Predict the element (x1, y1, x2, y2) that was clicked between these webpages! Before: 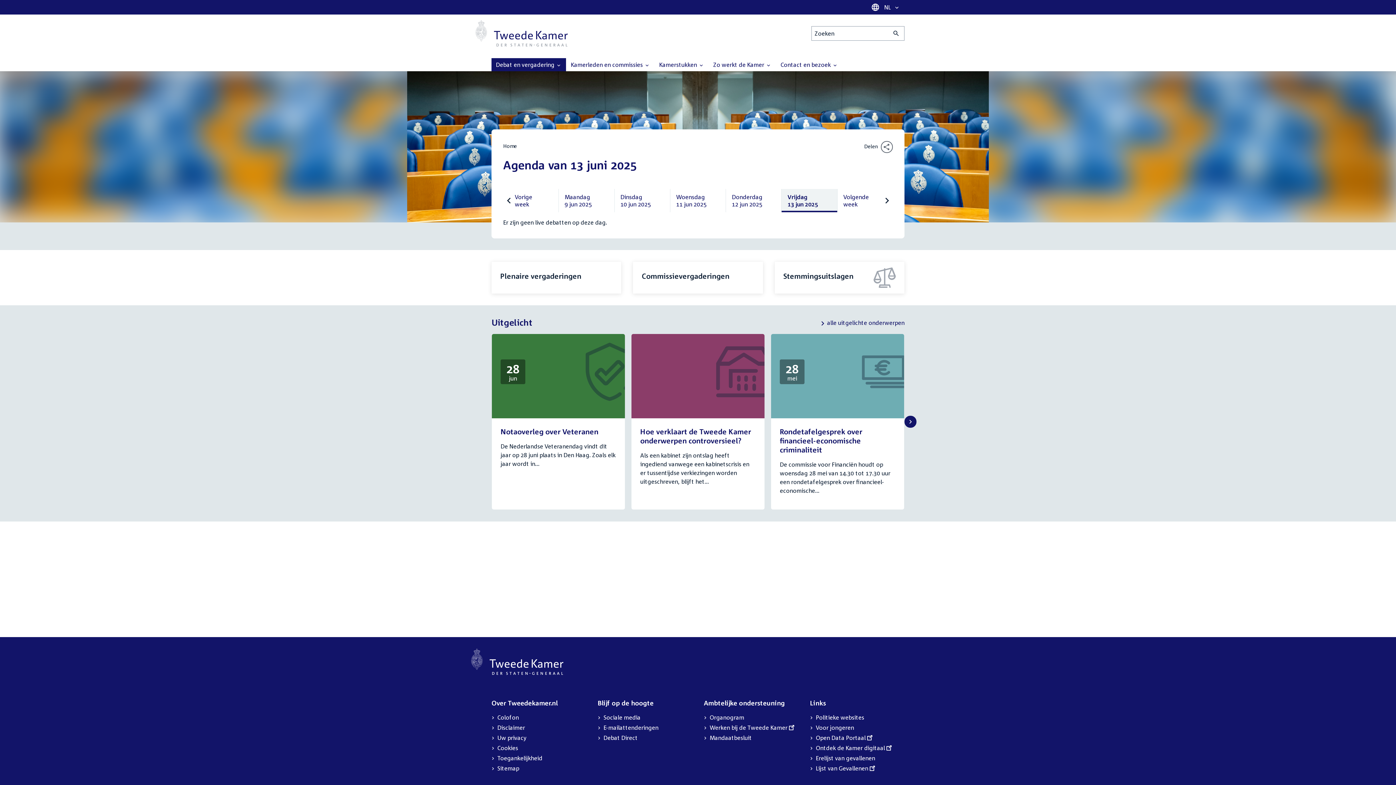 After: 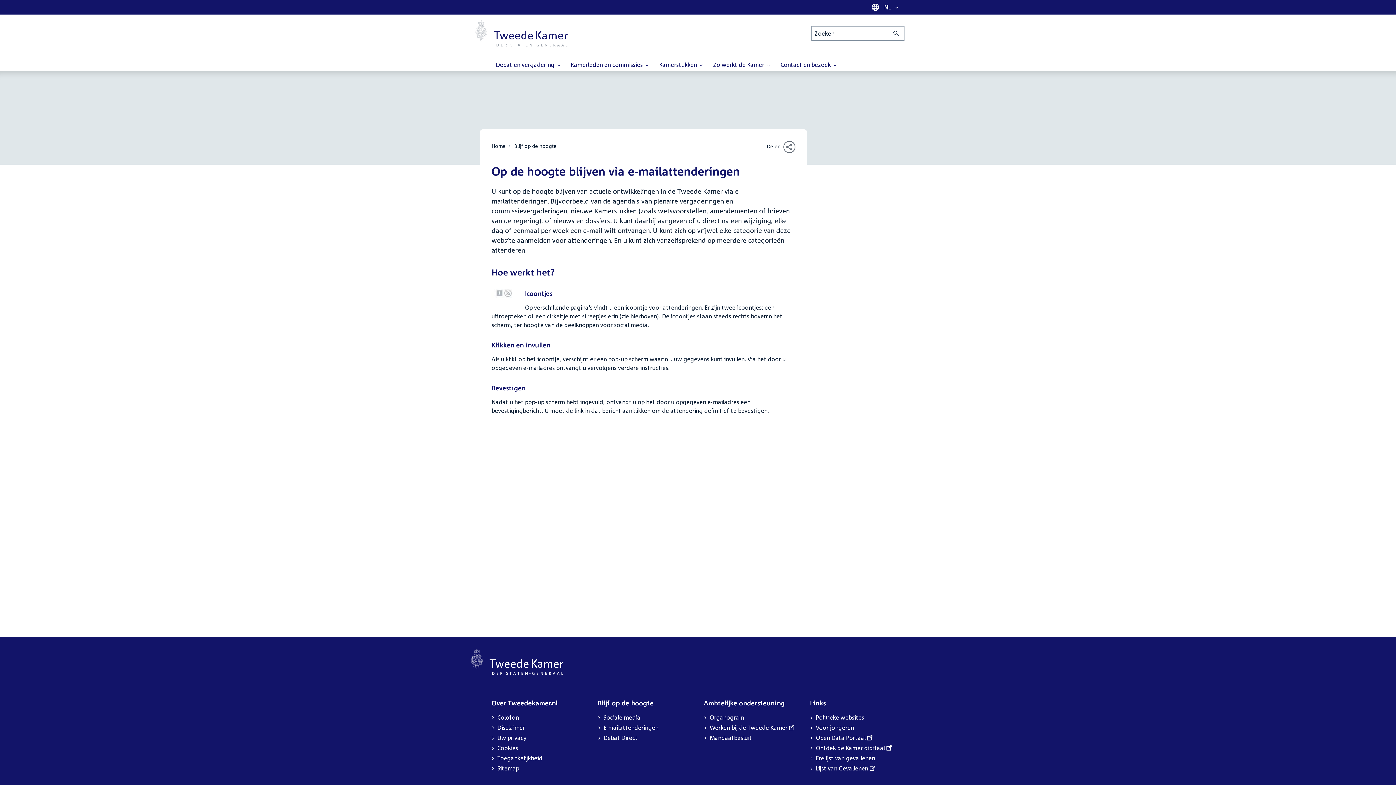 Action: label: E-mailattenderingen bbox: (603, 722, 658, 733)